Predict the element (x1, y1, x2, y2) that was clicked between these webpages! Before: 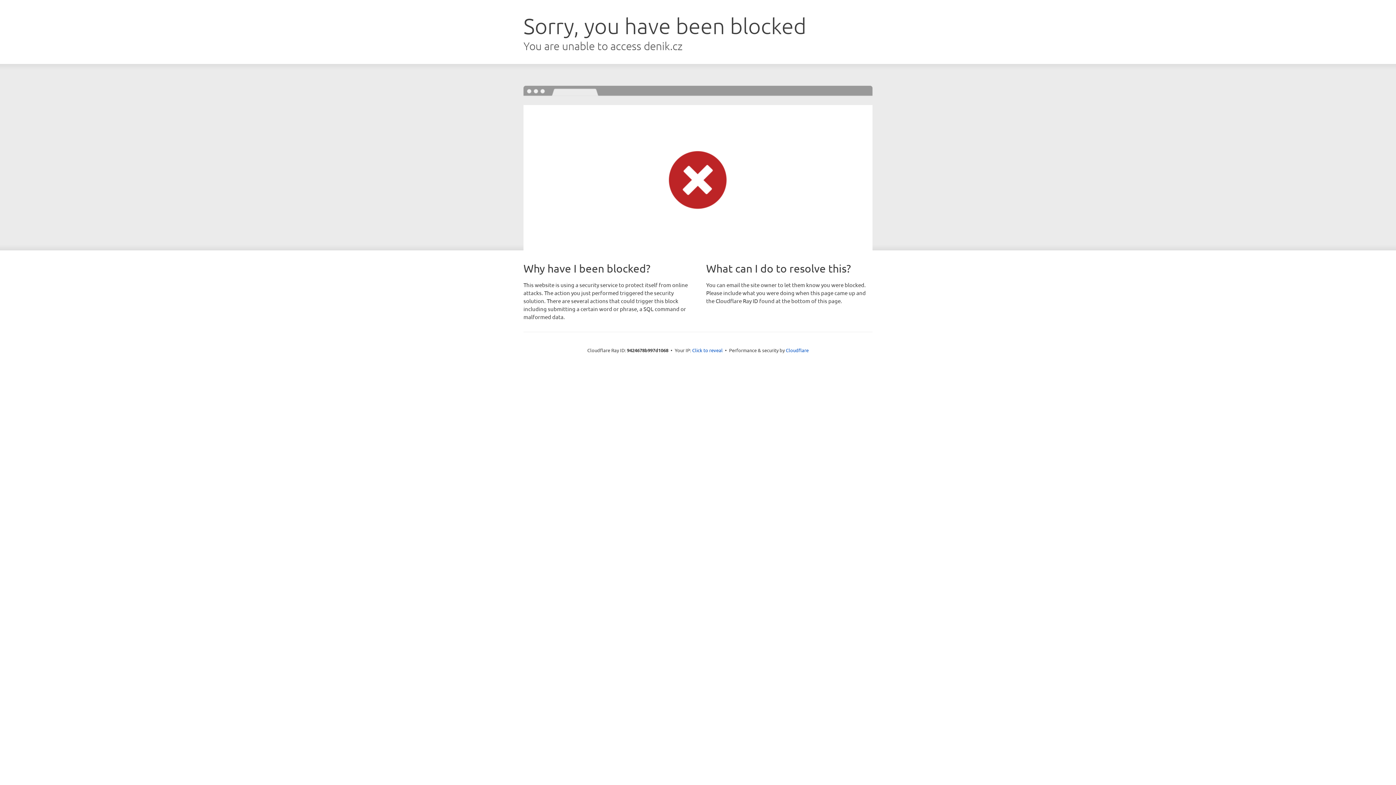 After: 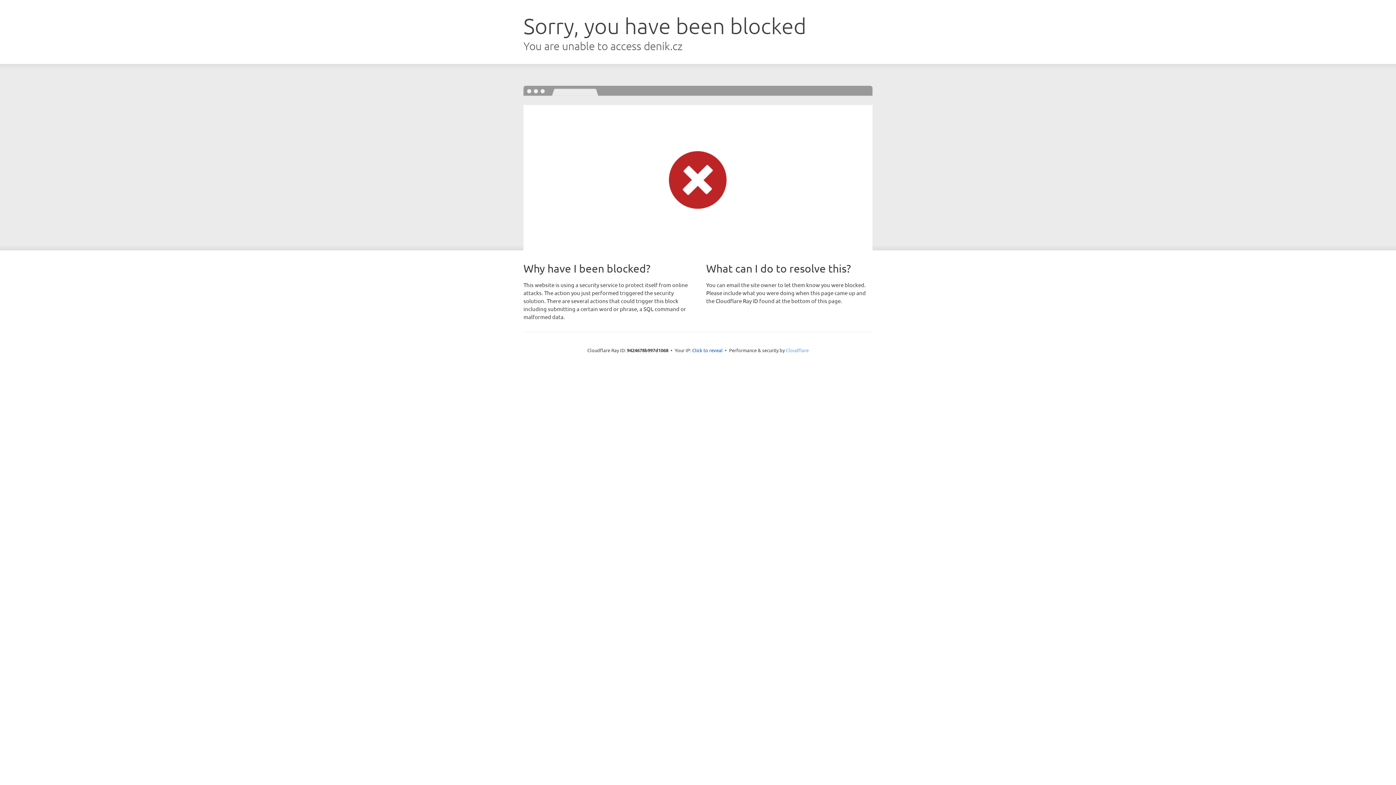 Action: label: Cloudflare bbox: (786, 347, 808, 353)